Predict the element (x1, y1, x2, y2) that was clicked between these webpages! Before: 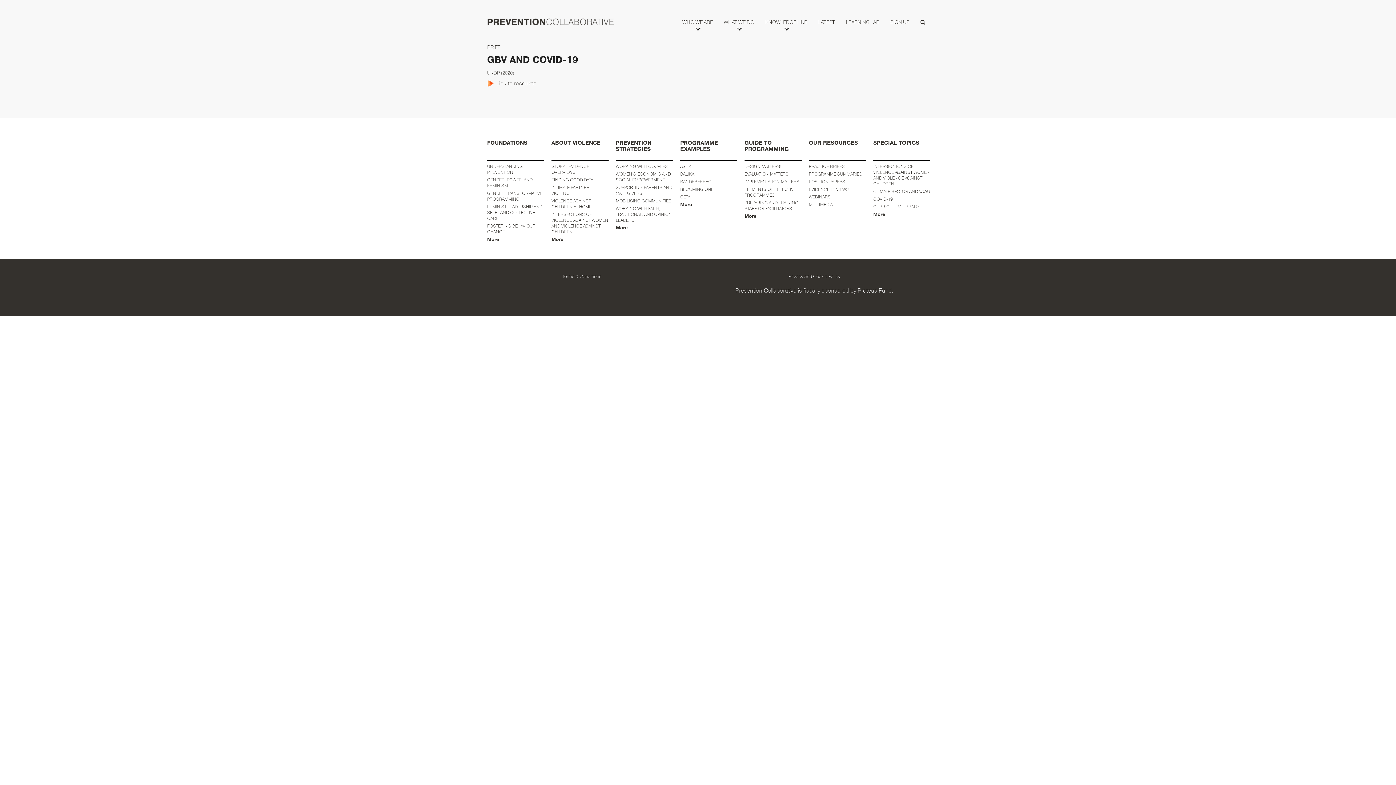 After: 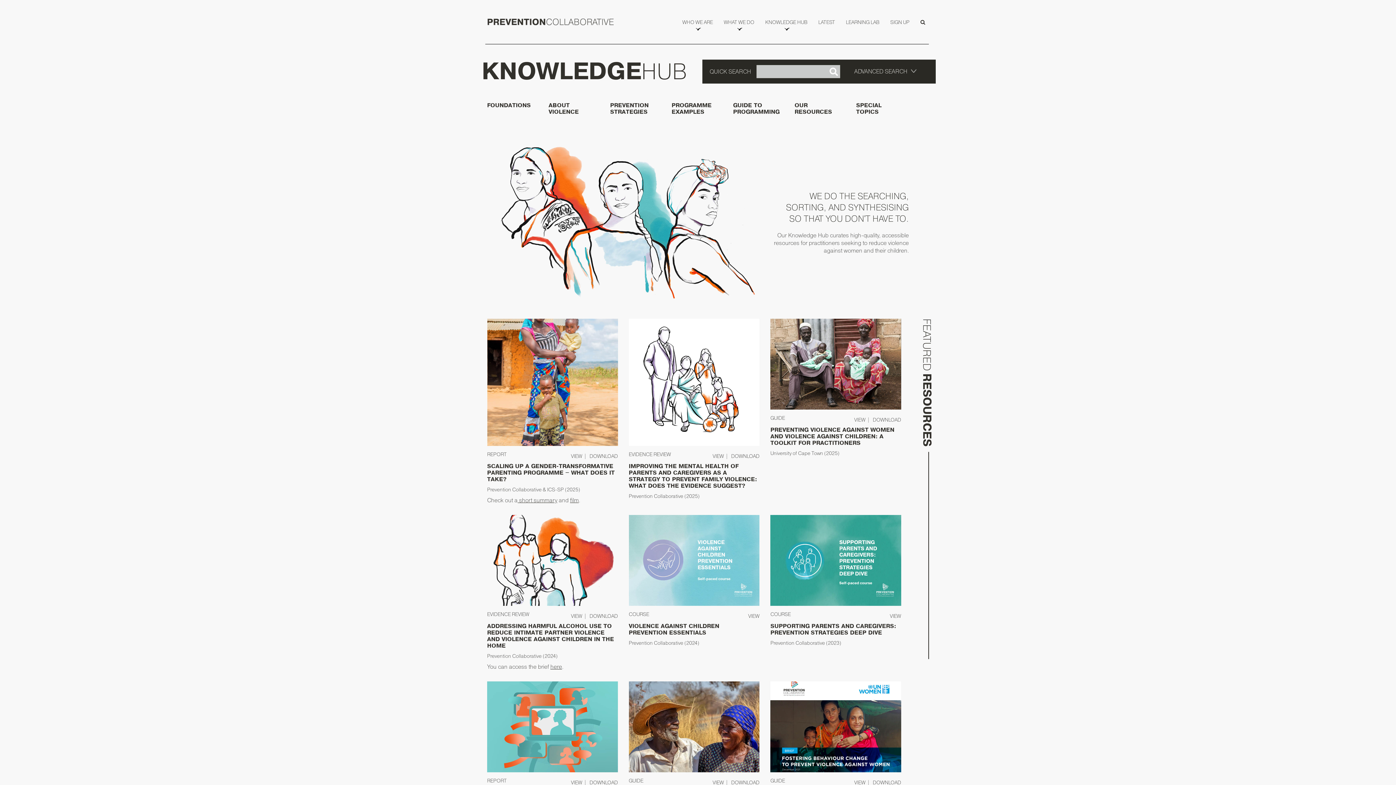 Action: label: KNOWLEDGE HUB bbox: (760, 12, 813, 31)